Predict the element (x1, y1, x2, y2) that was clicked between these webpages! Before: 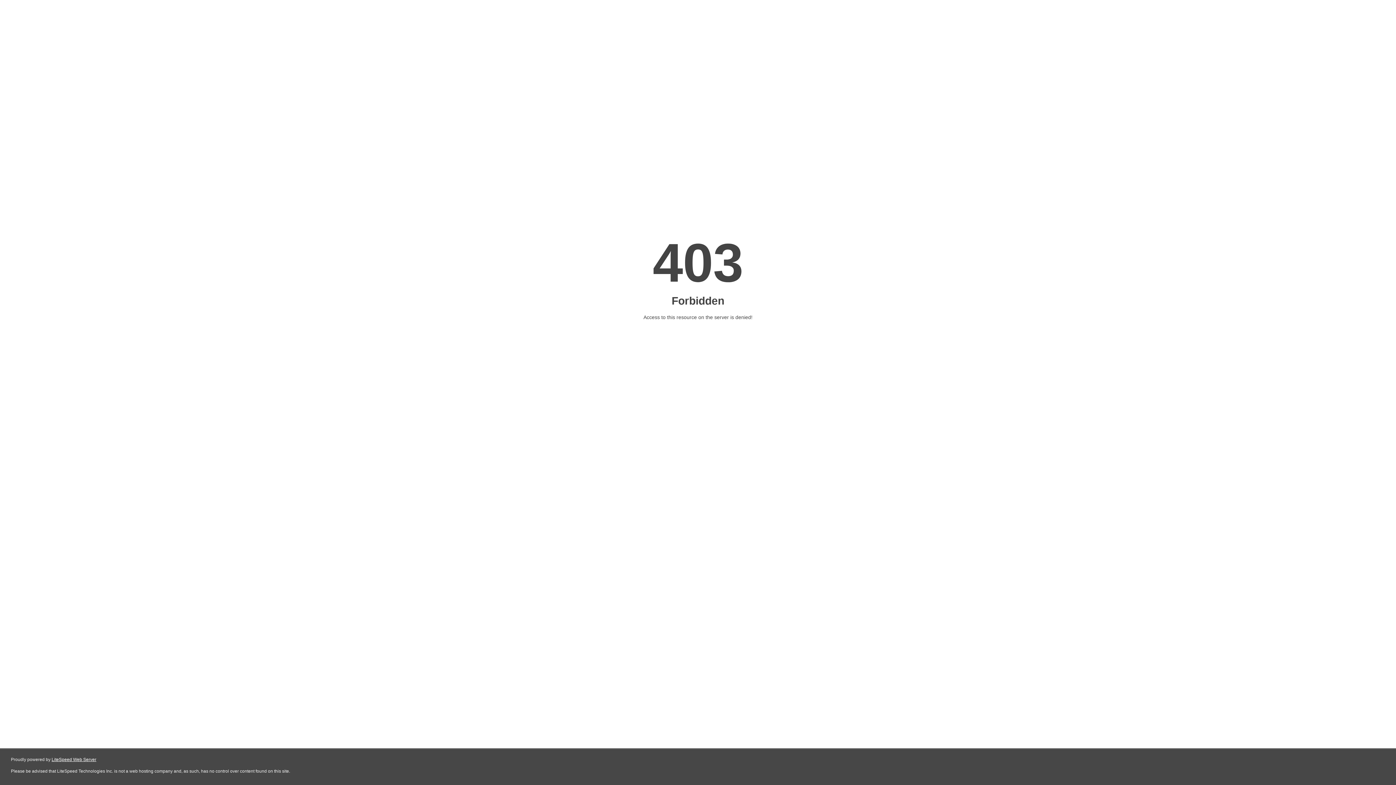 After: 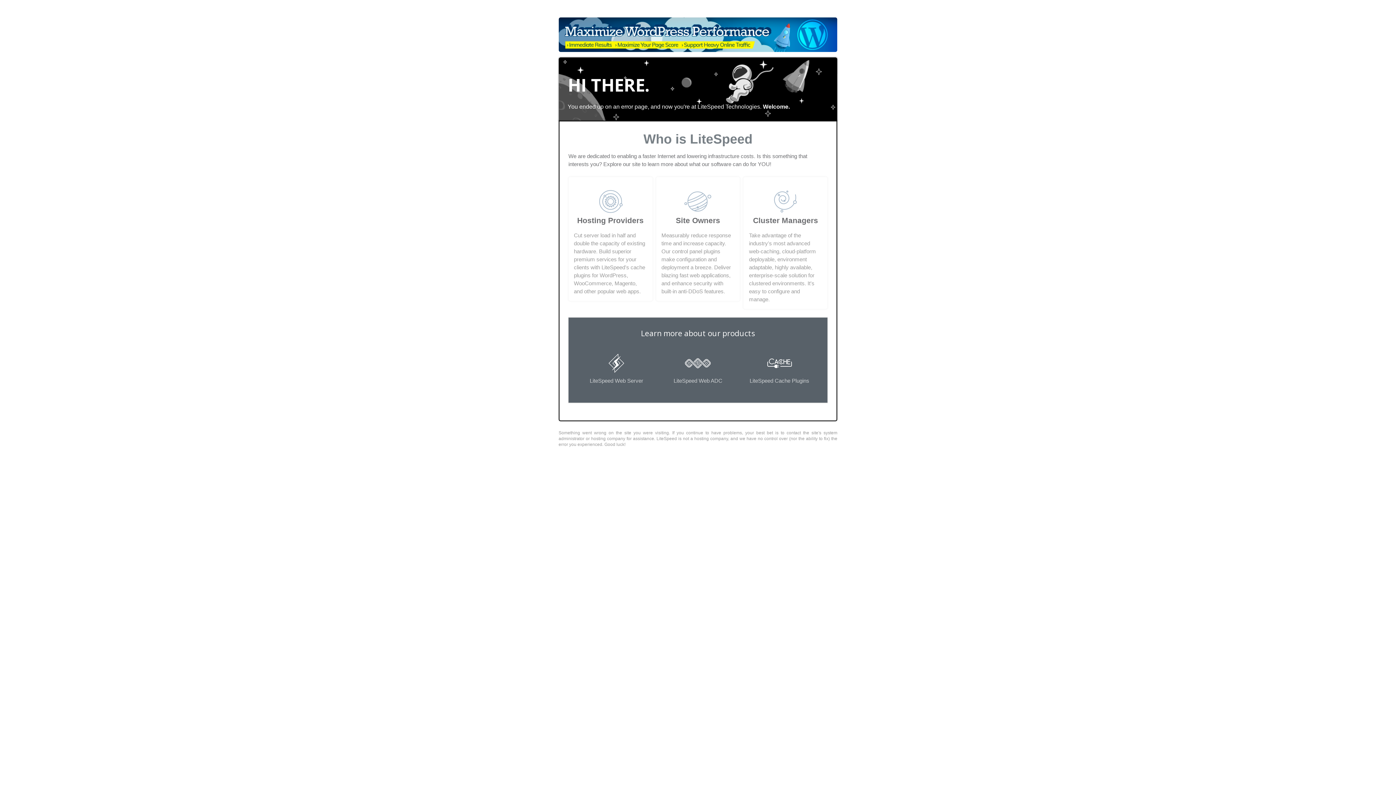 Action: bbox: (51, 757, 96, 762) label: LiteSpeed Web Server